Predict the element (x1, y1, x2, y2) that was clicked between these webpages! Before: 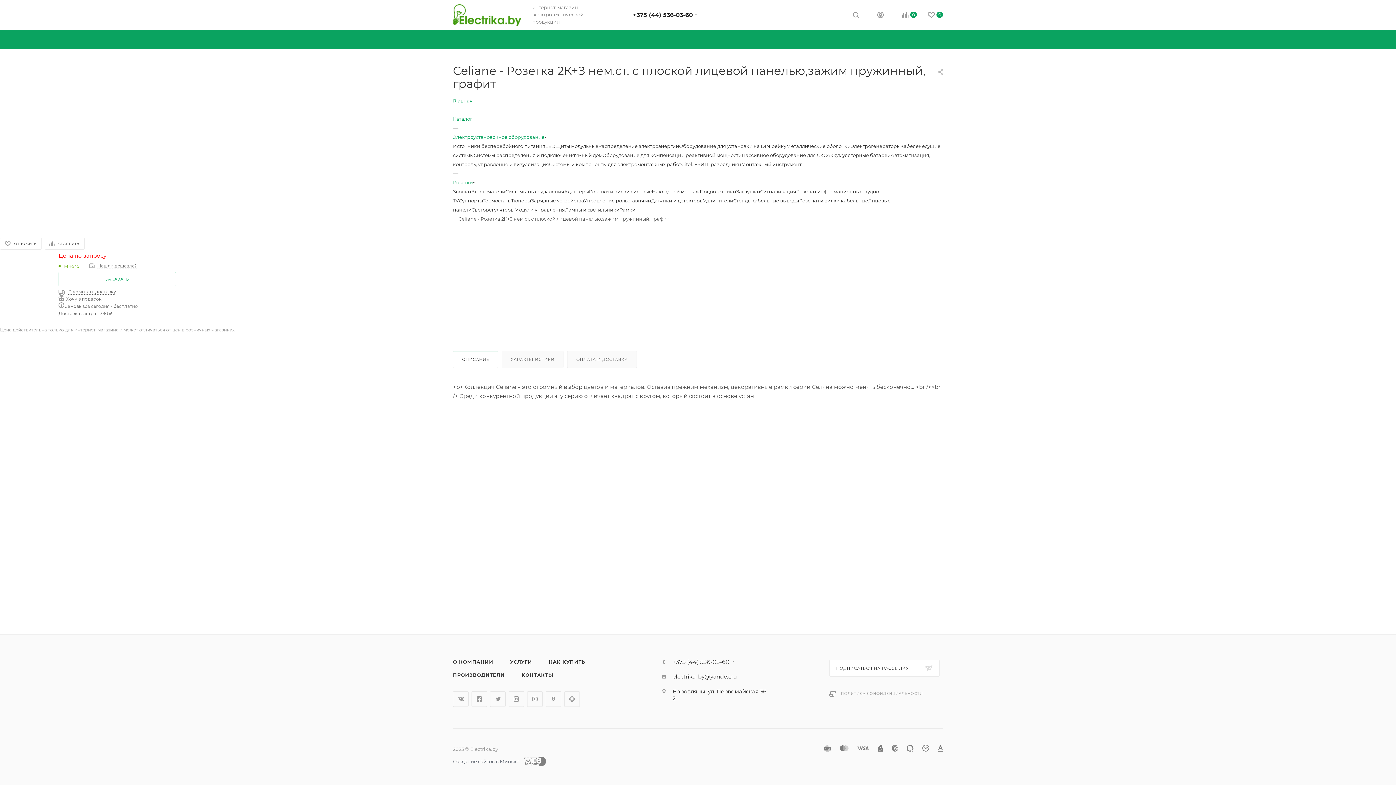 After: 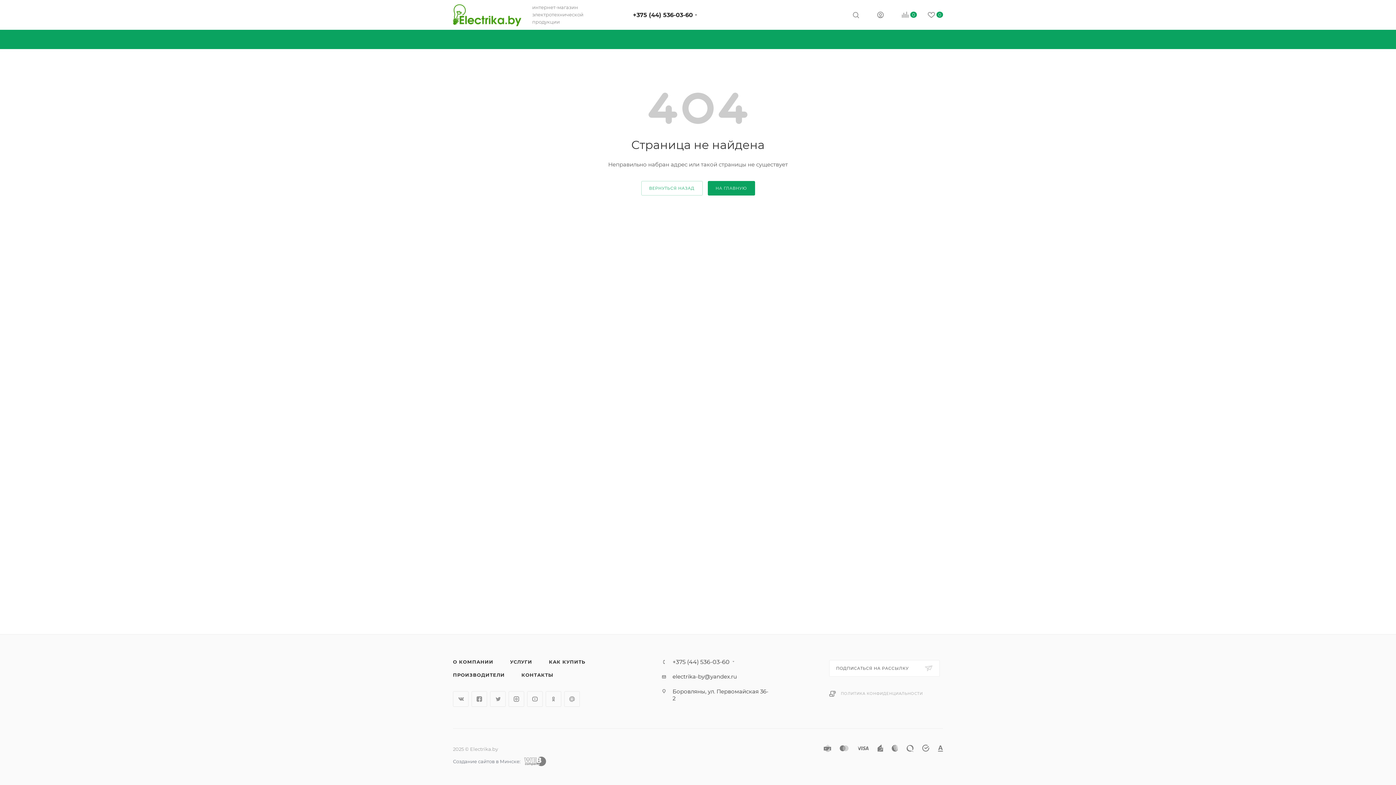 Action: bbox: (541, 655, 593, 668) label: КАК КУПИТЬ